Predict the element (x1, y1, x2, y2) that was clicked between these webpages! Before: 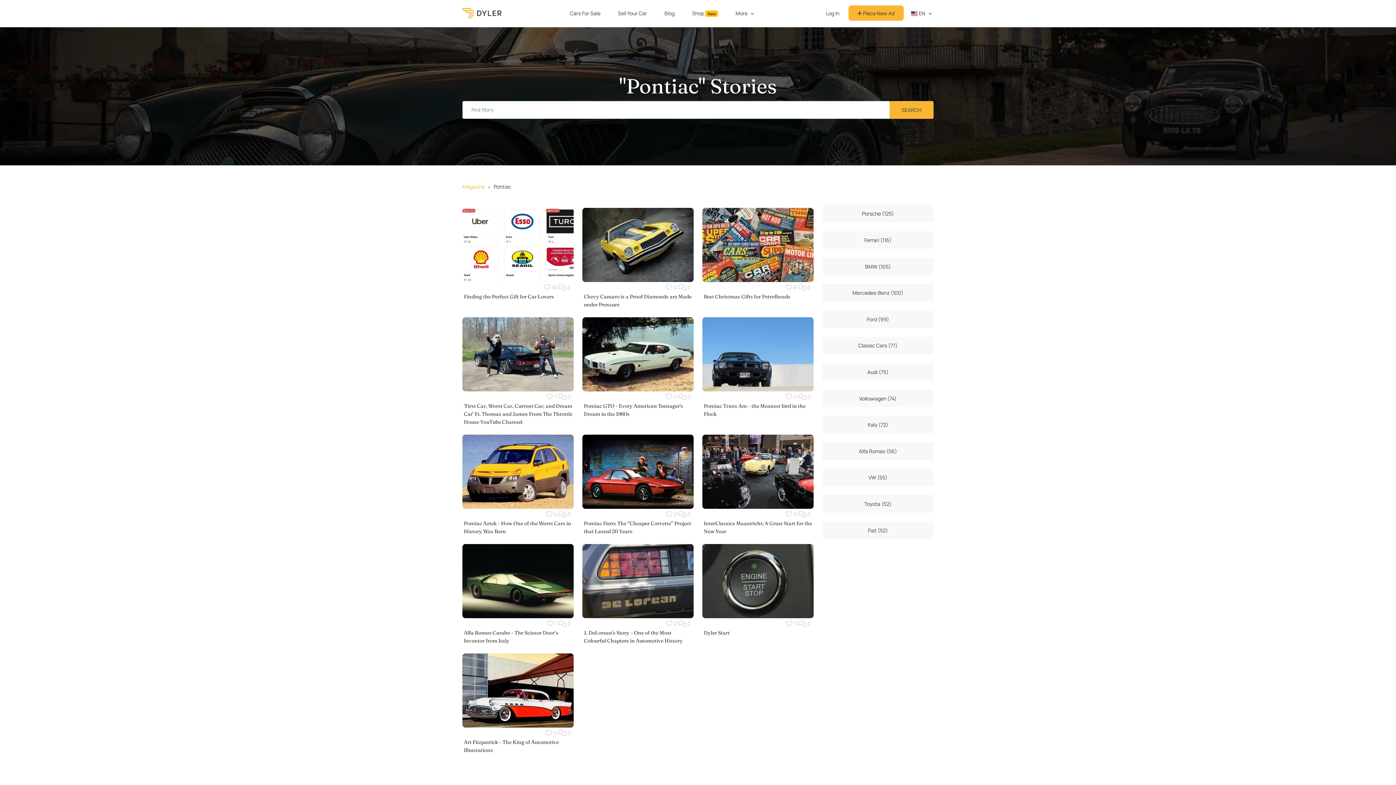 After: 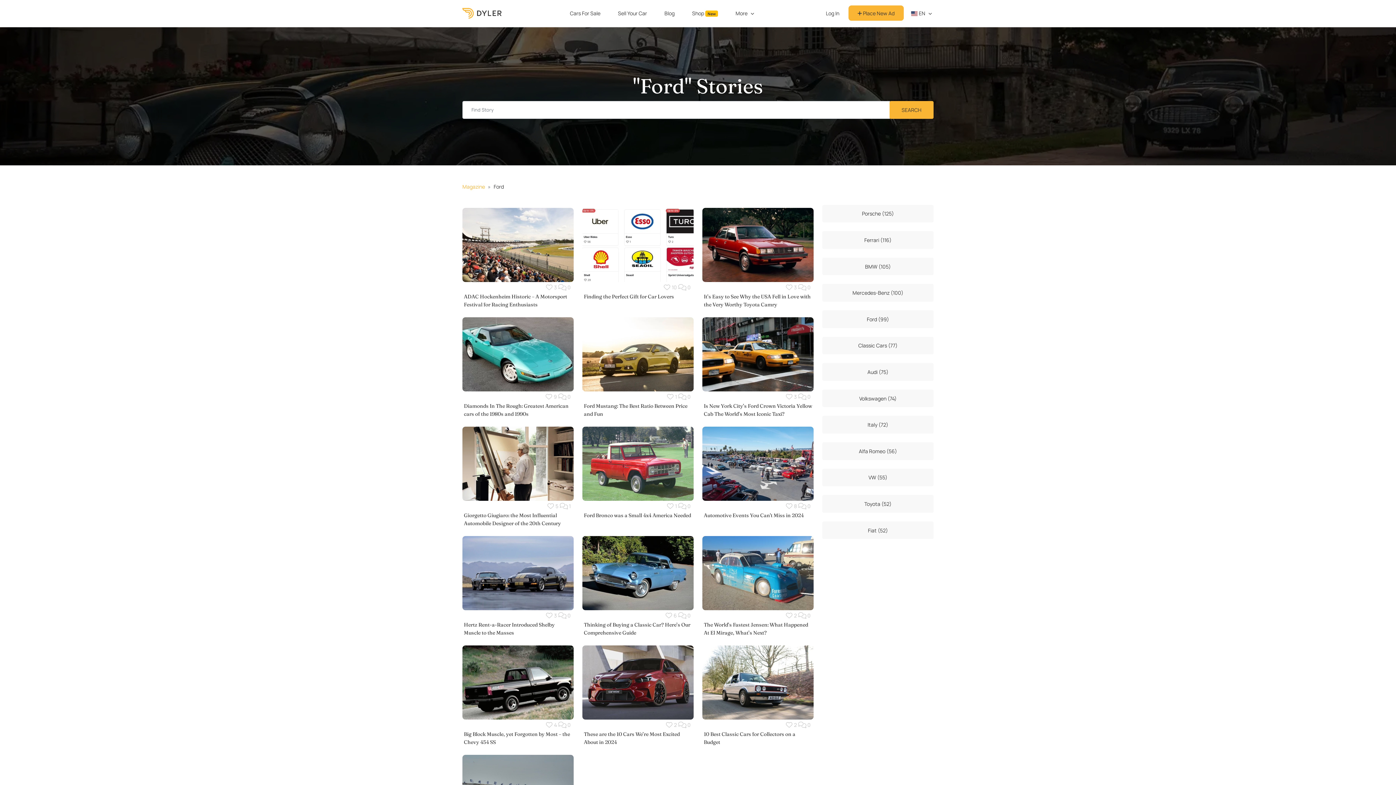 Action: label: Ford (99) bbox: (822, 310, 933, 328)